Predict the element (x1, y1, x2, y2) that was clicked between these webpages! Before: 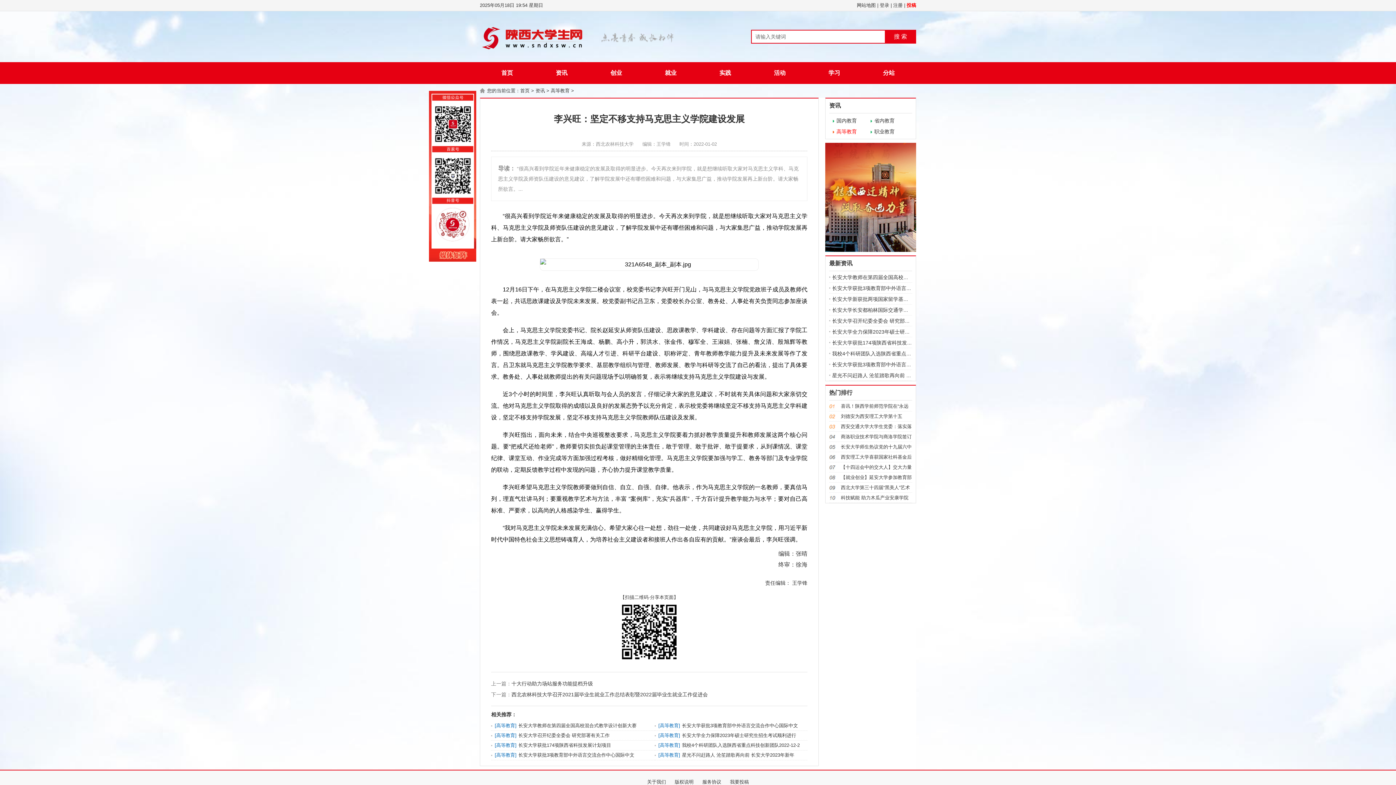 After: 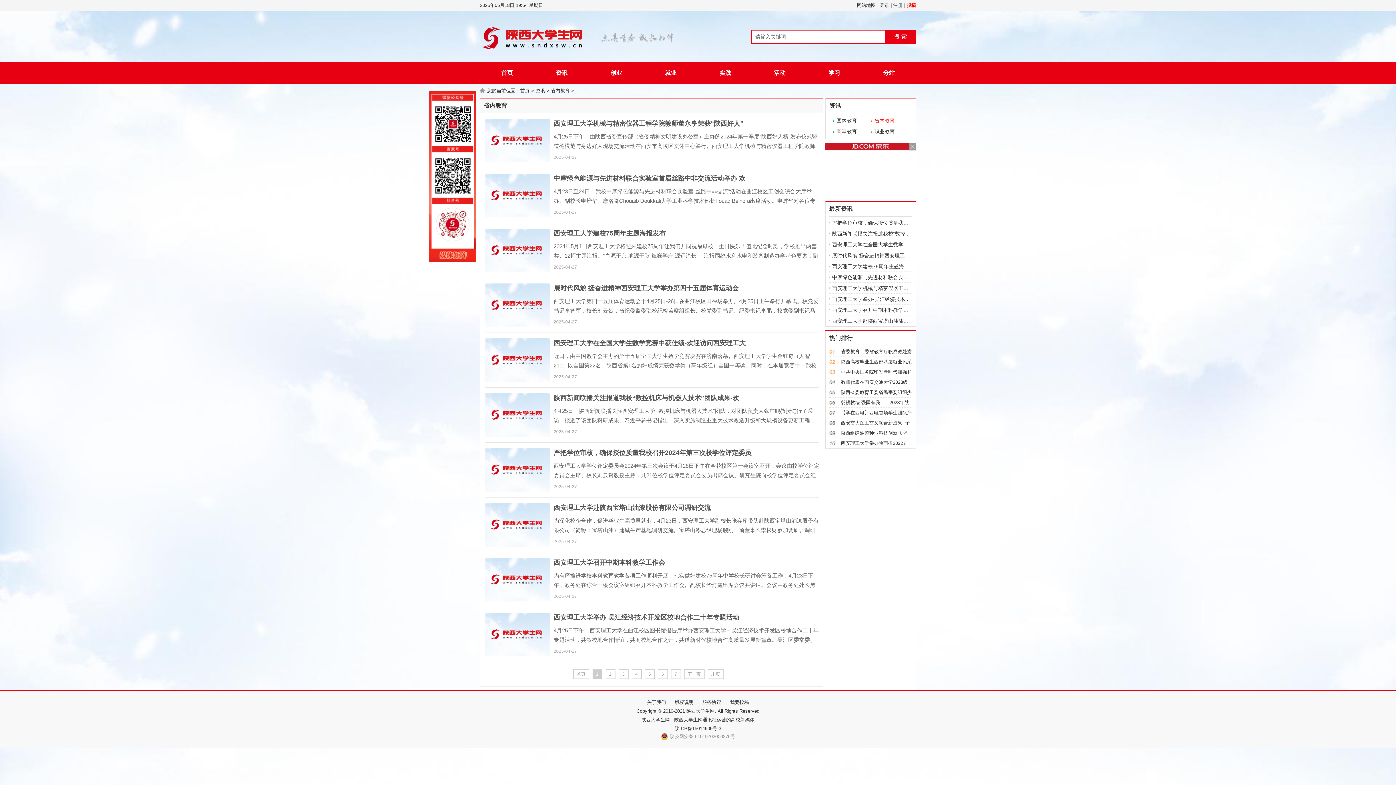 Action: label: 省内教育 bbox: (870, 115, 908, 126)